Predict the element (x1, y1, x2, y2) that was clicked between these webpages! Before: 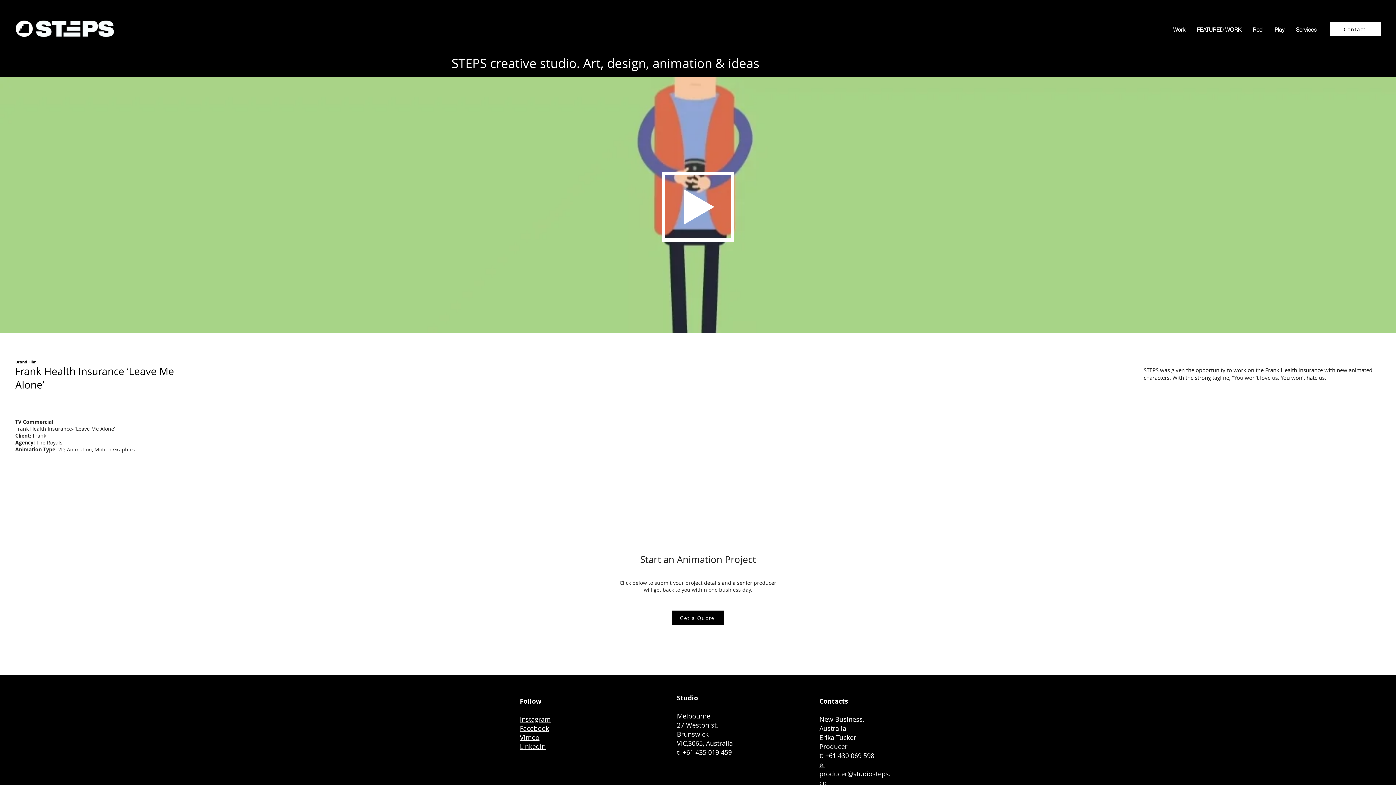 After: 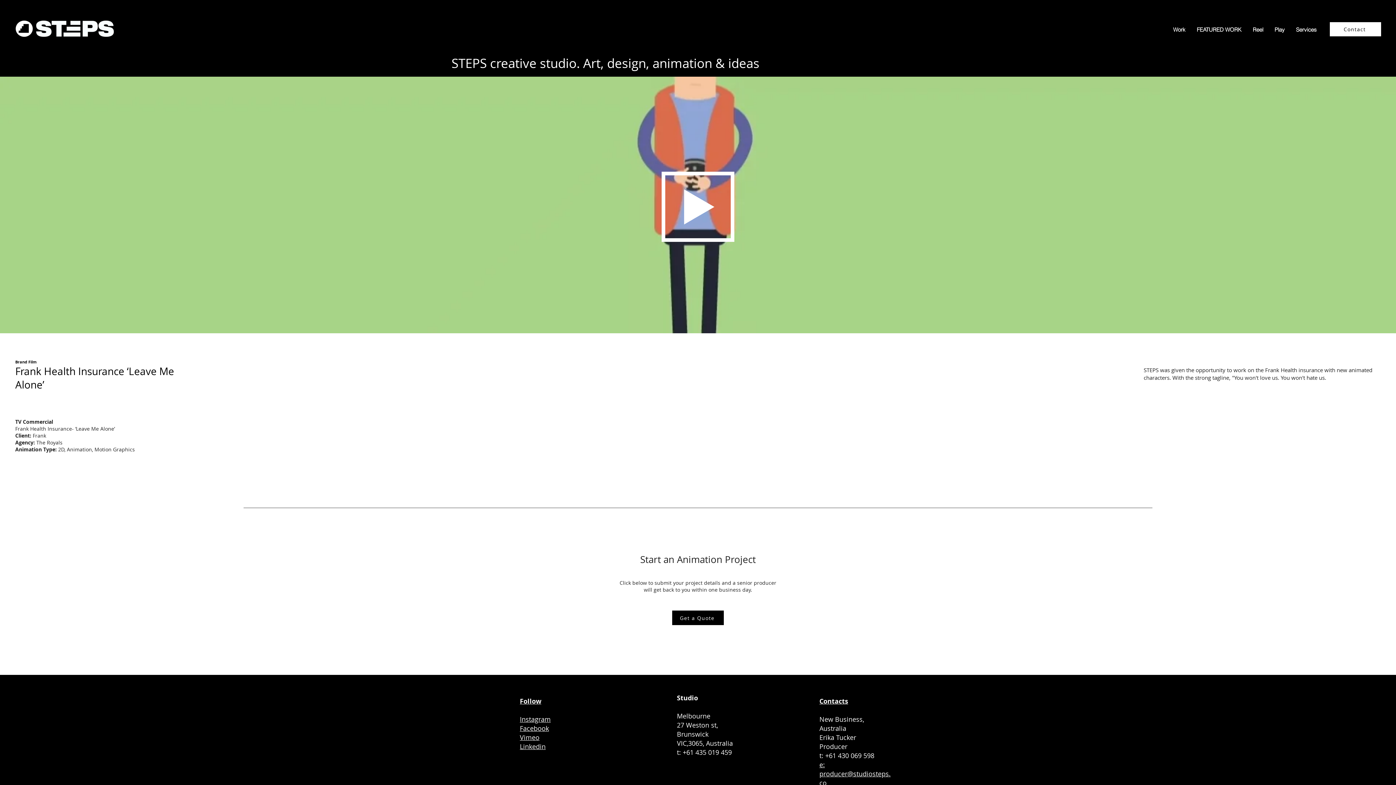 Action: bbox: (520, 724, 549, 733) label: Facebook